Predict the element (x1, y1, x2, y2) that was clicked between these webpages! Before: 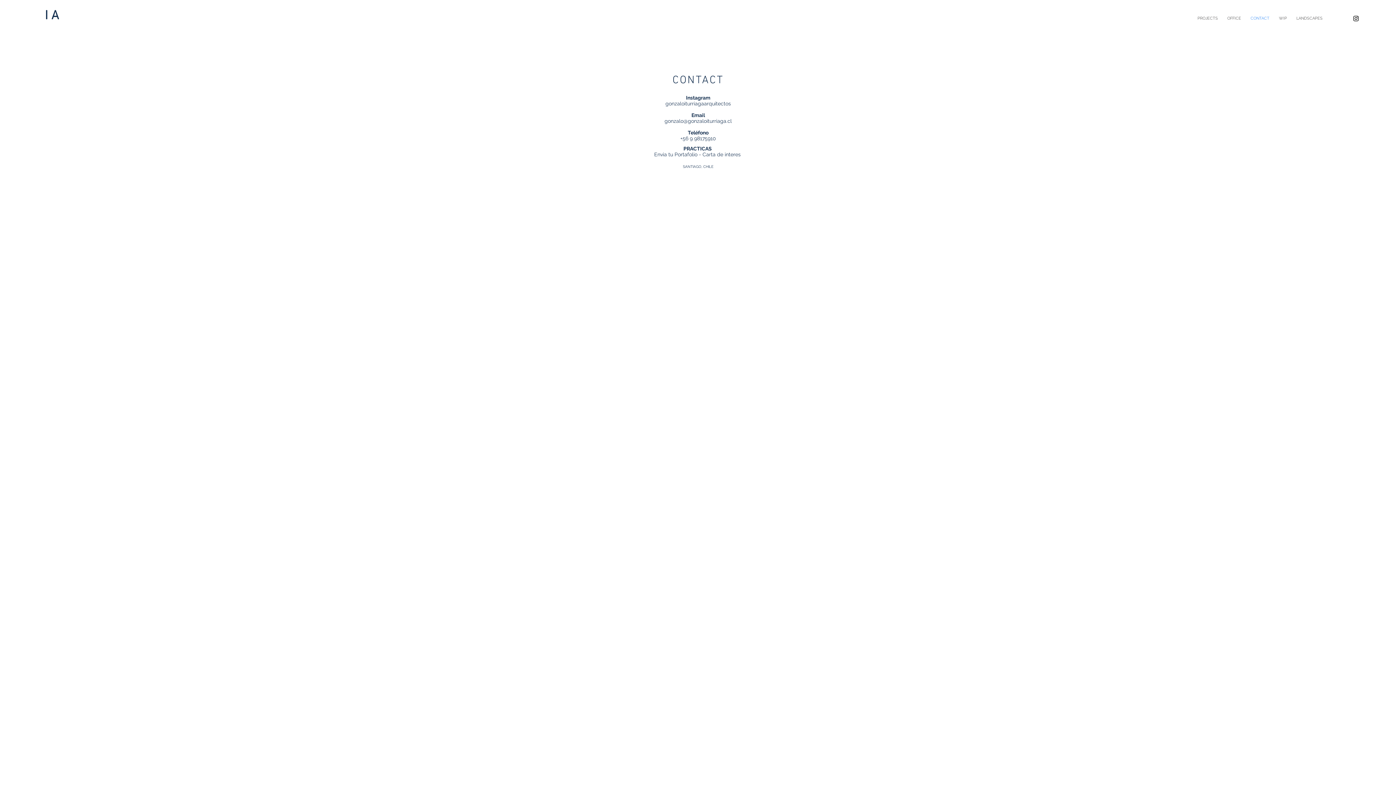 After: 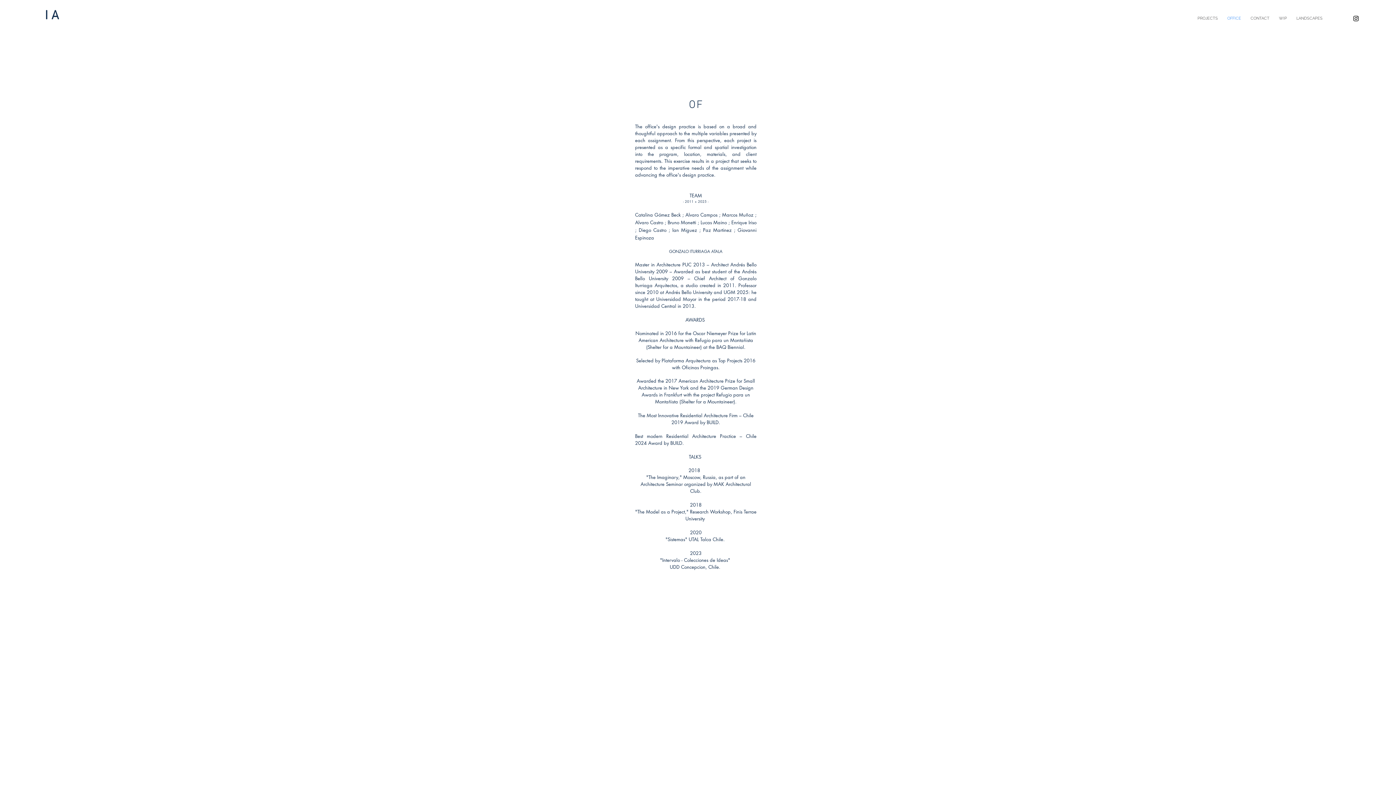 Action: label: OFFICE bbox: (1222, 13, 1246, 24)